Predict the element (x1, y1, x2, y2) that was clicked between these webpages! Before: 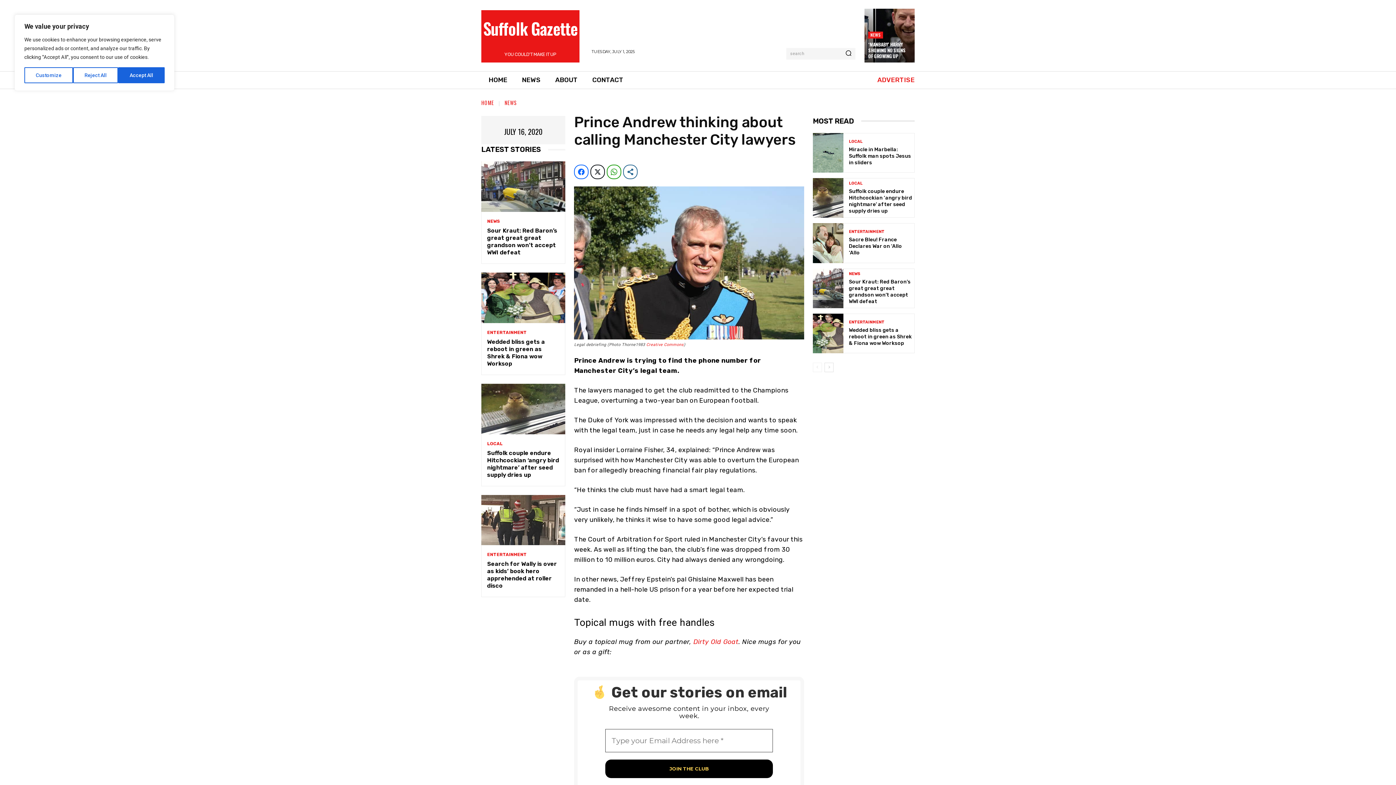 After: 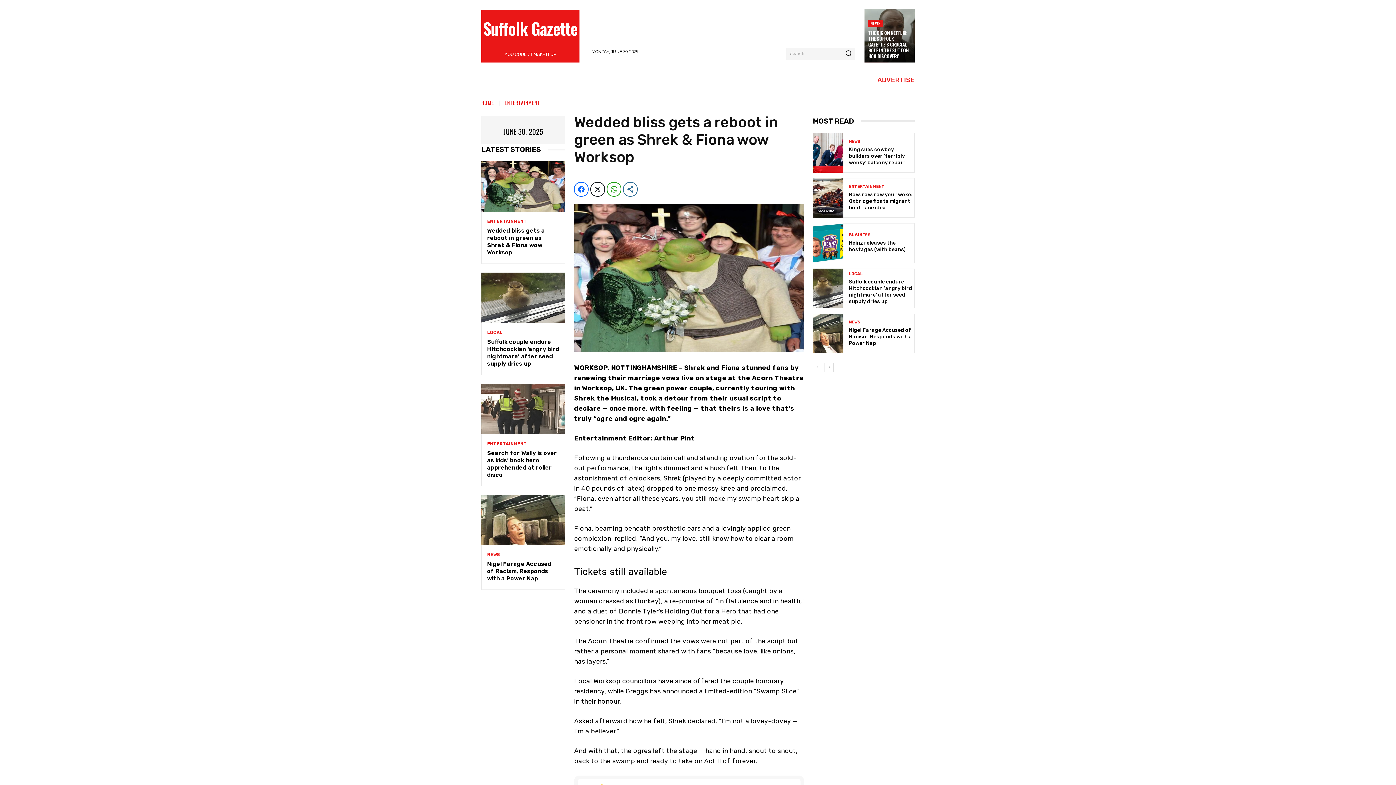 Action: bbox: (849, 327, 912, 346) label: Wedded bliss gets a reboot in green as Shrek & Fiona wow Worksop